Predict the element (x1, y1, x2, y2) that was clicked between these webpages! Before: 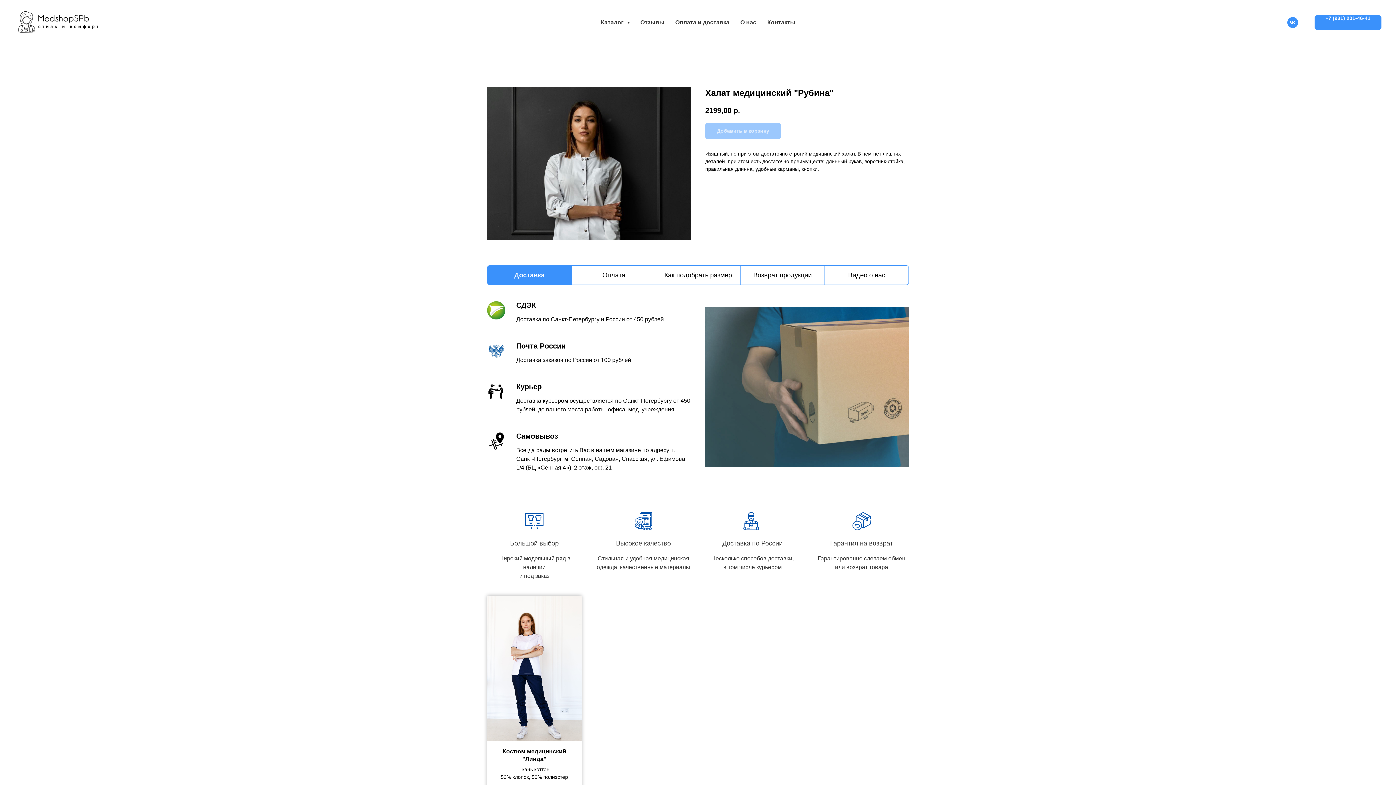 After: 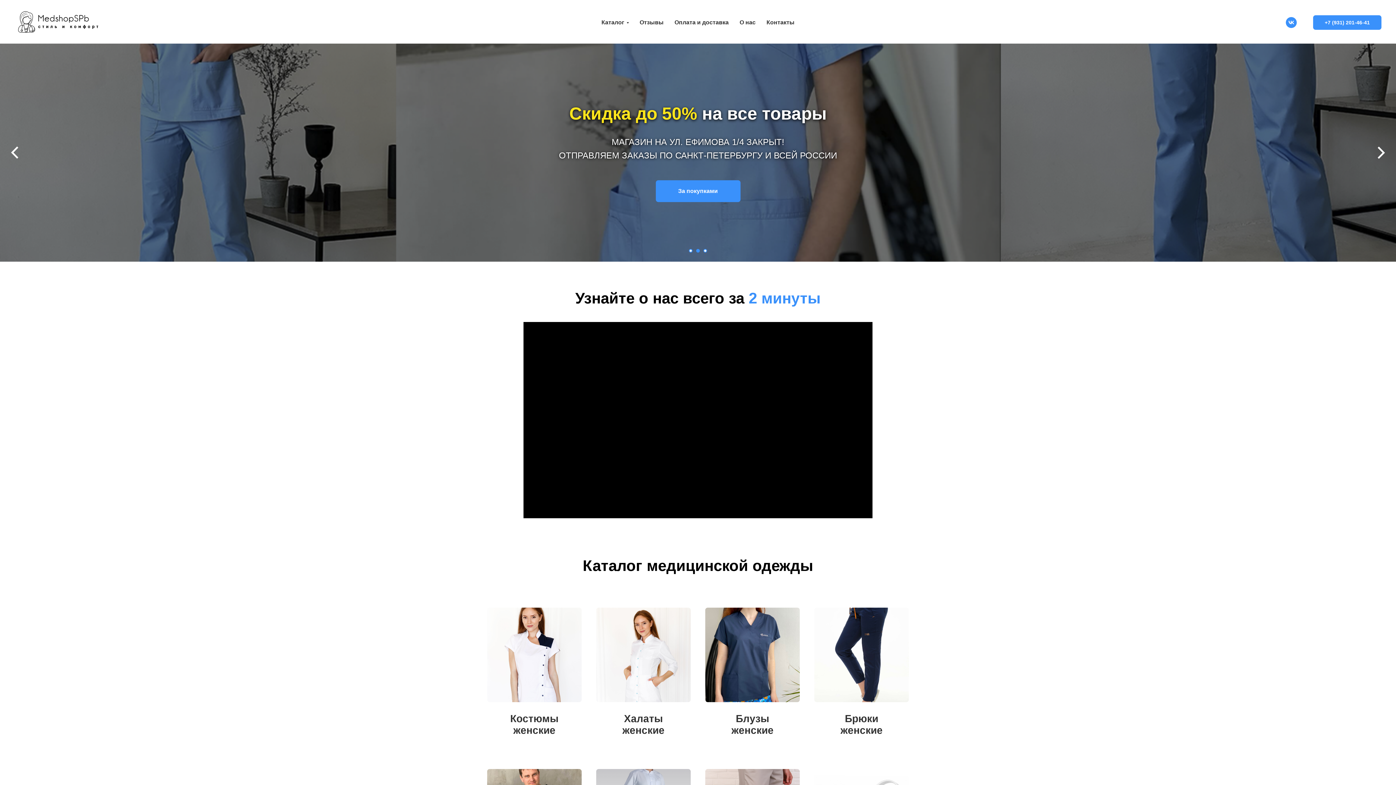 Action: bbox: (14, 0, 112, 43)